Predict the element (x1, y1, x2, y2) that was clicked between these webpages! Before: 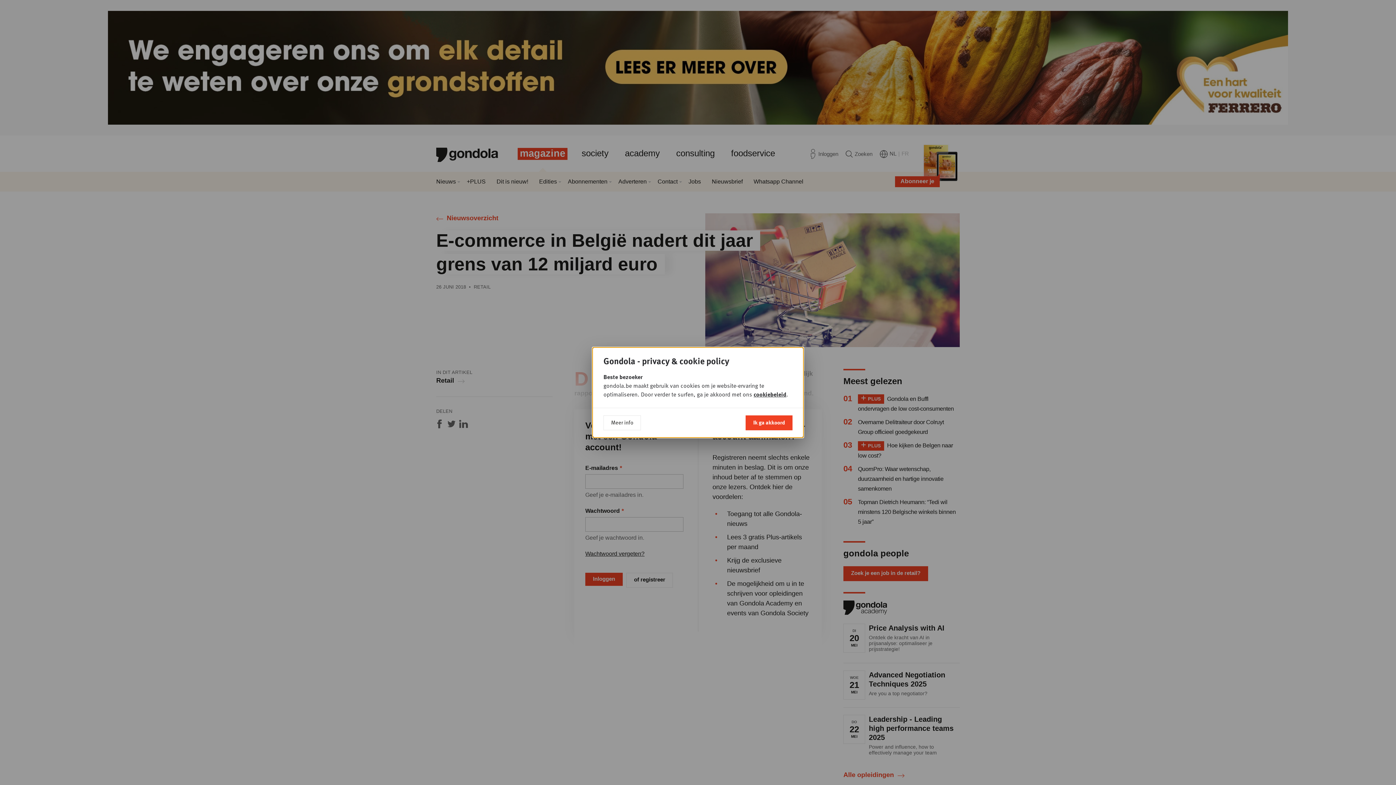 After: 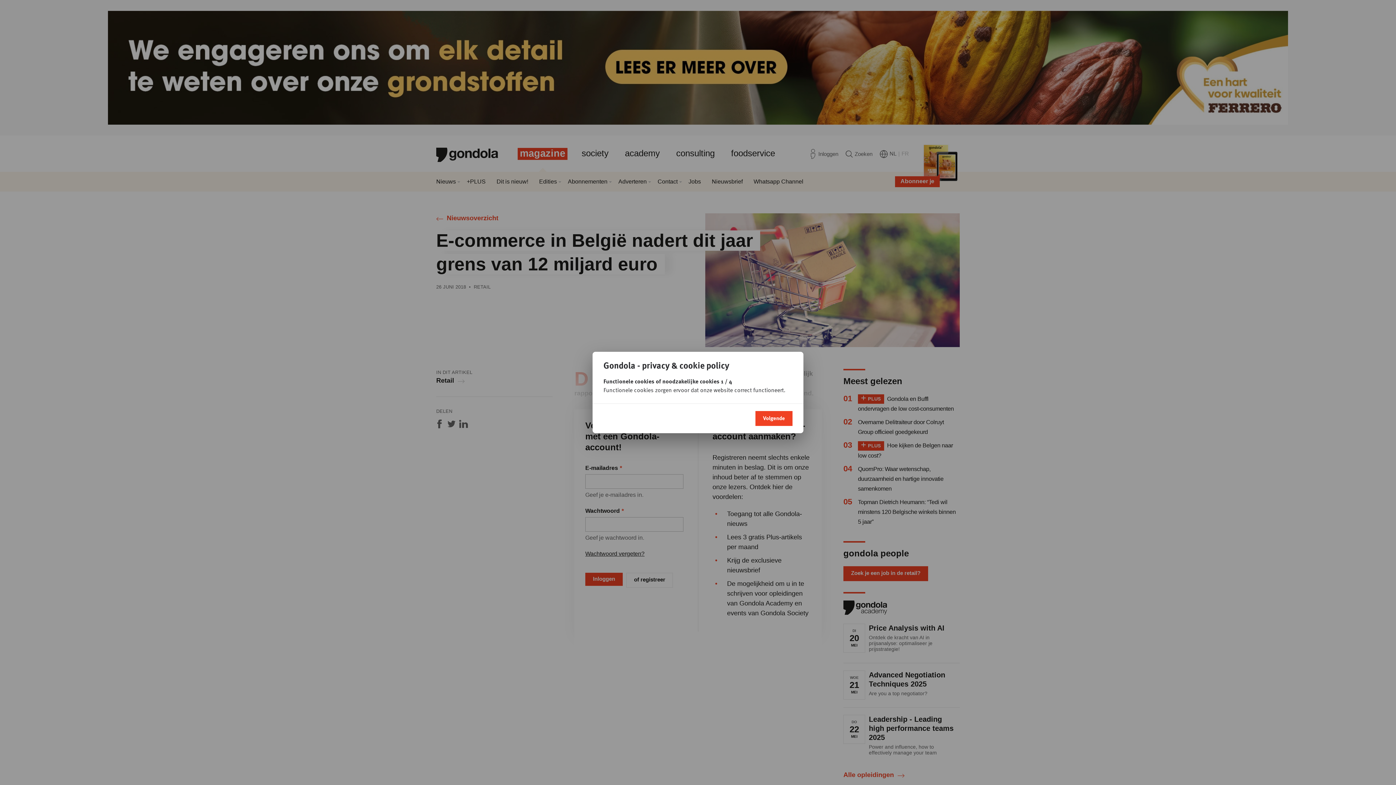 Action: bbox: (603, 415, 641, 430) label: Meer info